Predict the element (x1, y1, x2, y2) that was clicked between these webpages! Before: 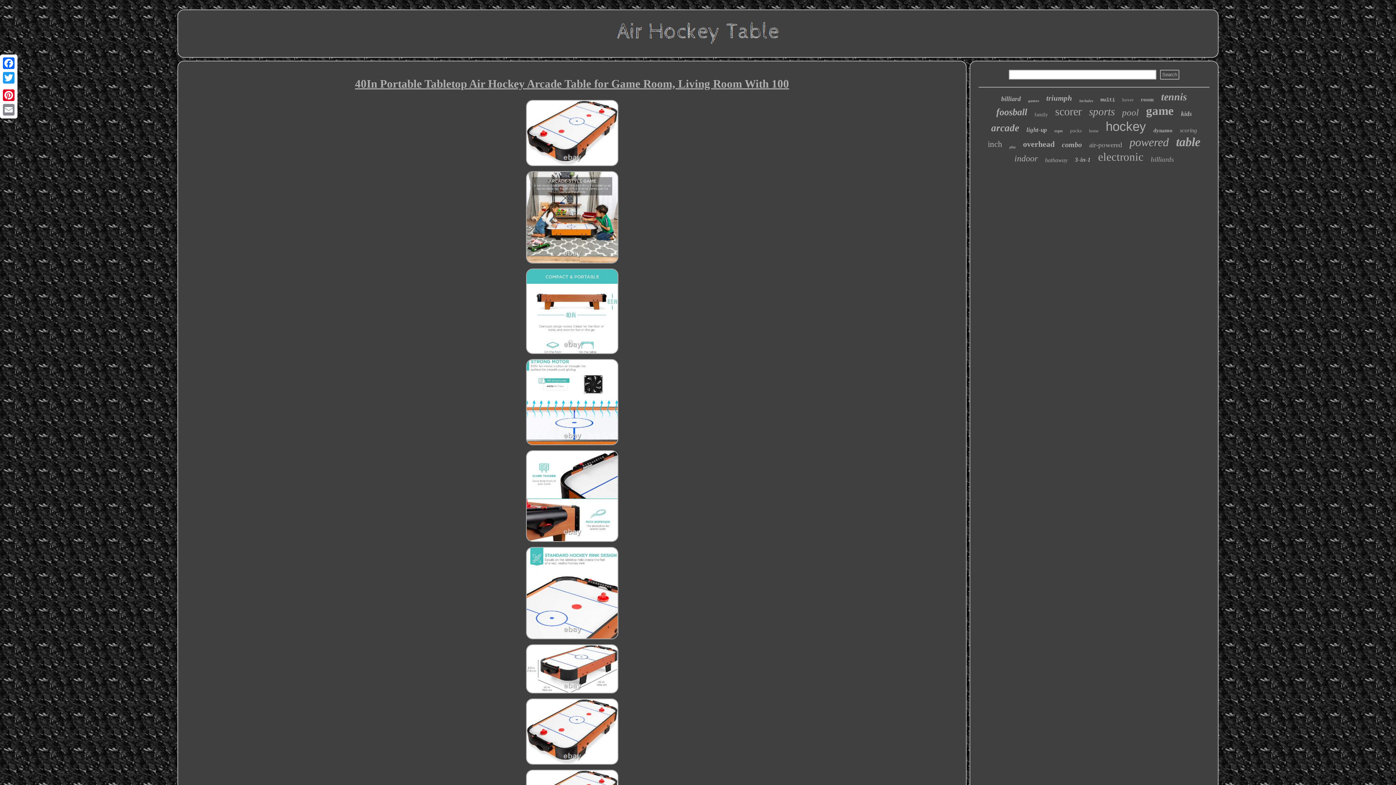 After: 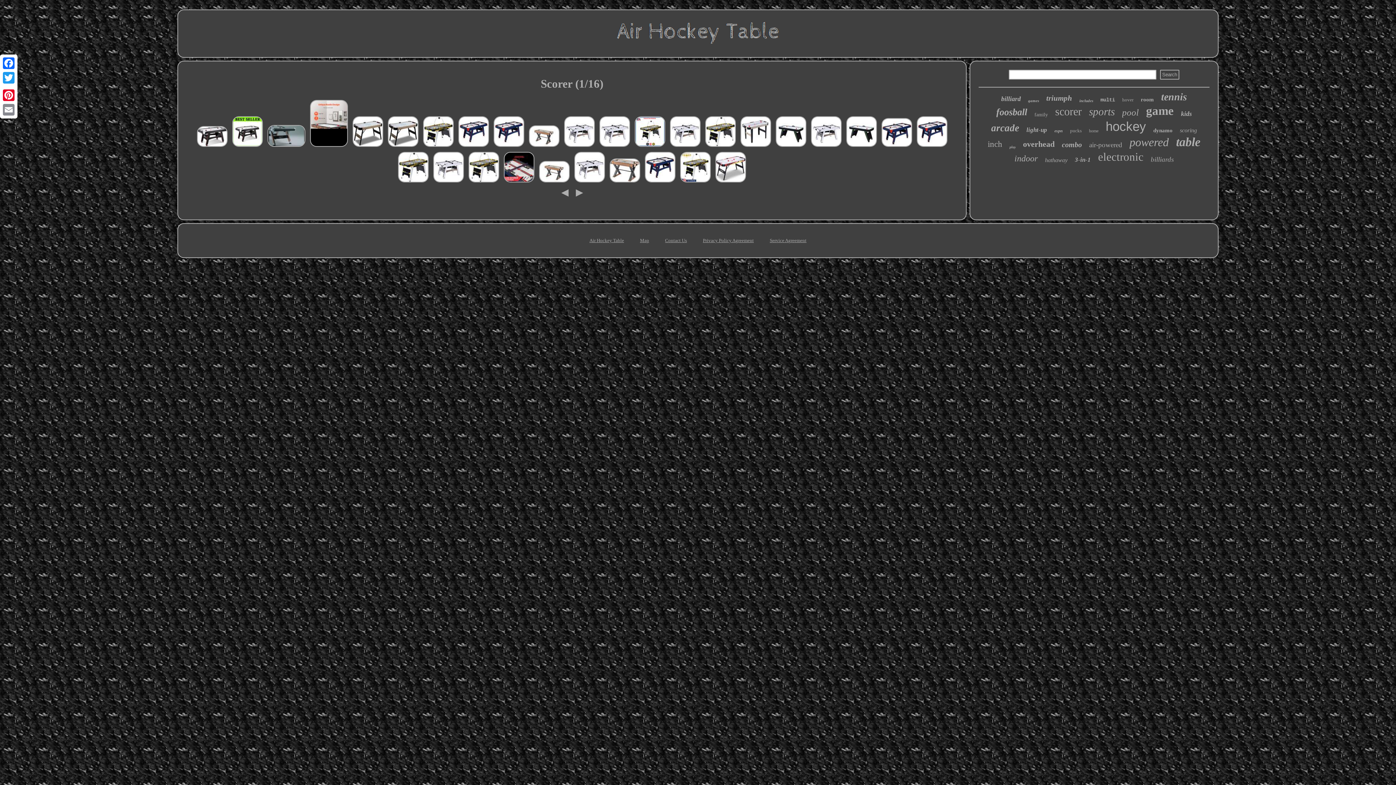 Action: label: scorer bbox: (1055, 105, 1082, 117)